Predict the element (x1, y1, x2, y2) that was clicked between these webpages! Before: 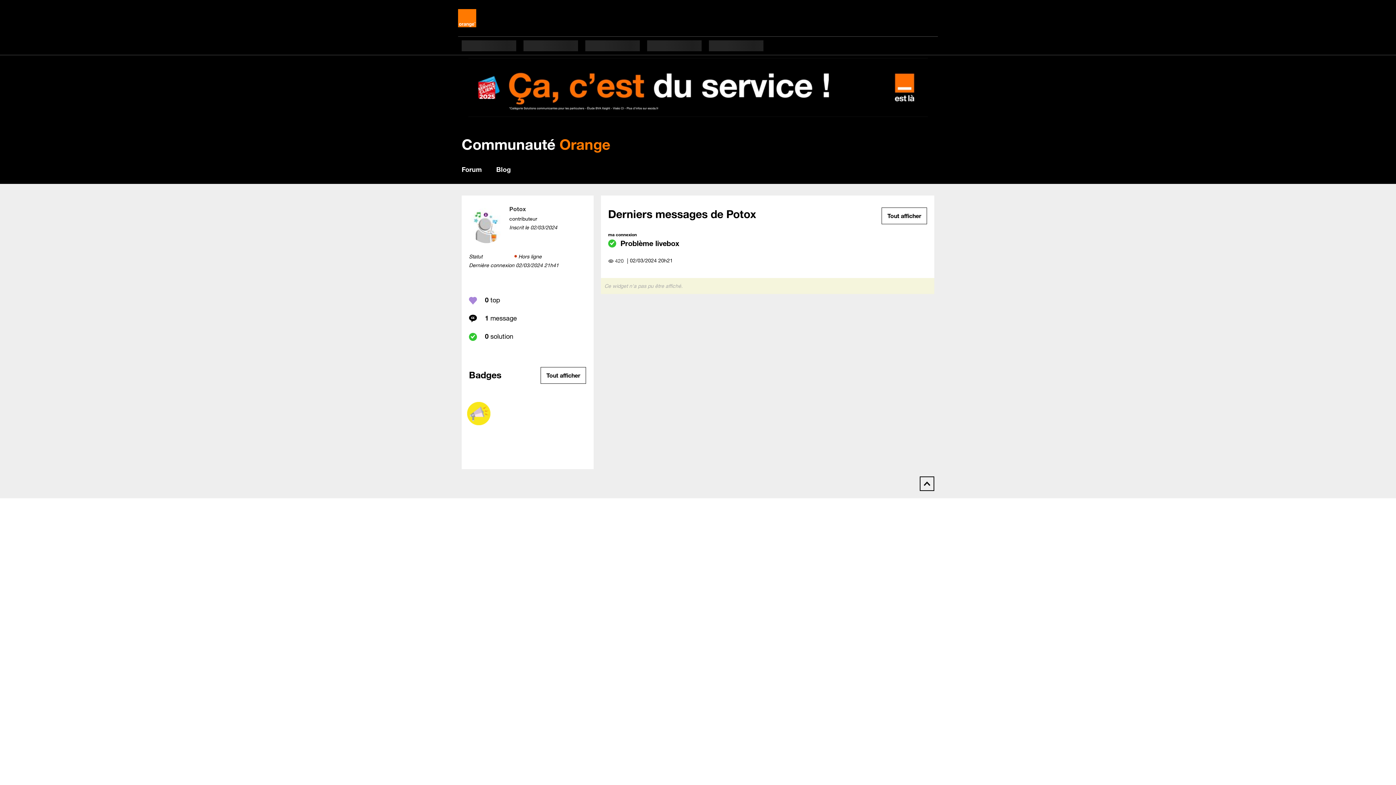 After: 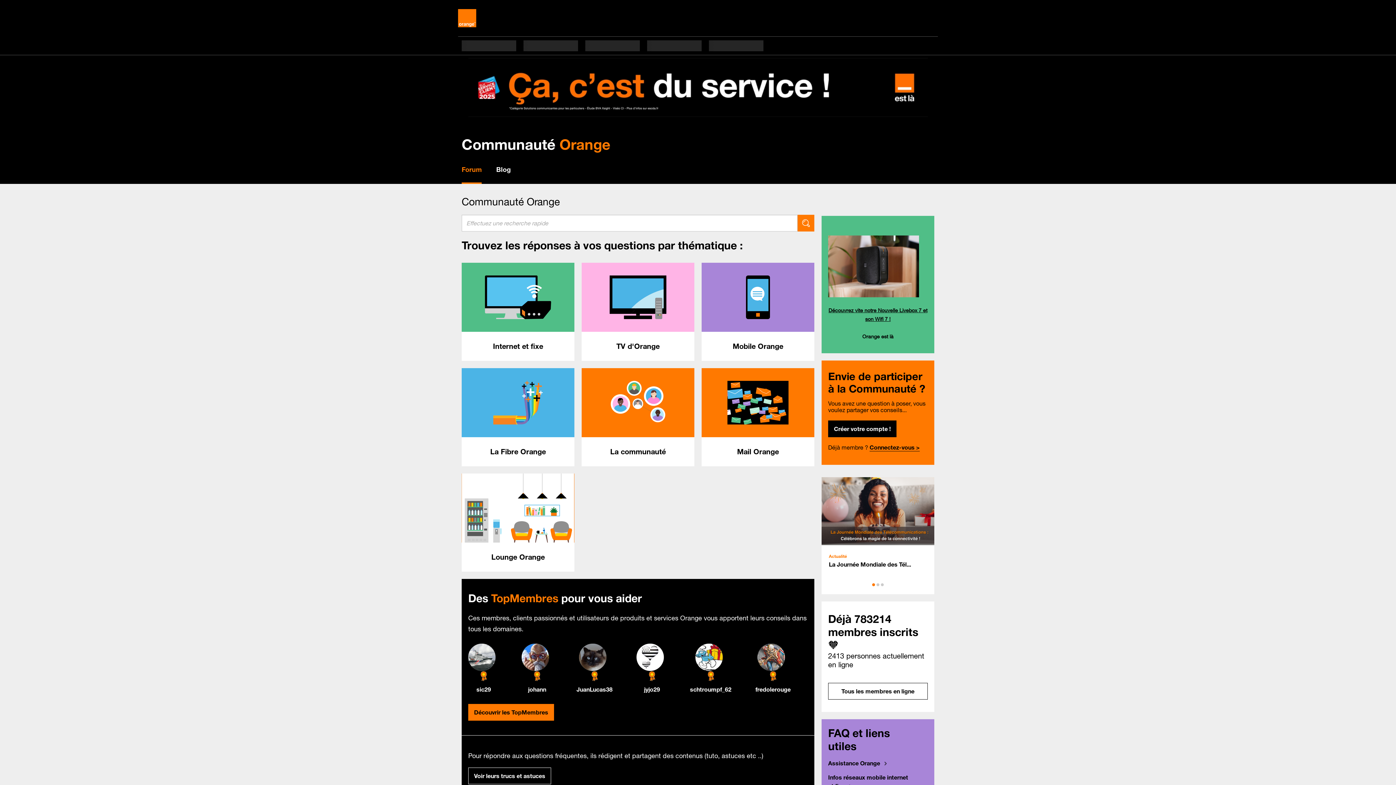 Action: label: Forum bbox: (461, 165, 481, 173)